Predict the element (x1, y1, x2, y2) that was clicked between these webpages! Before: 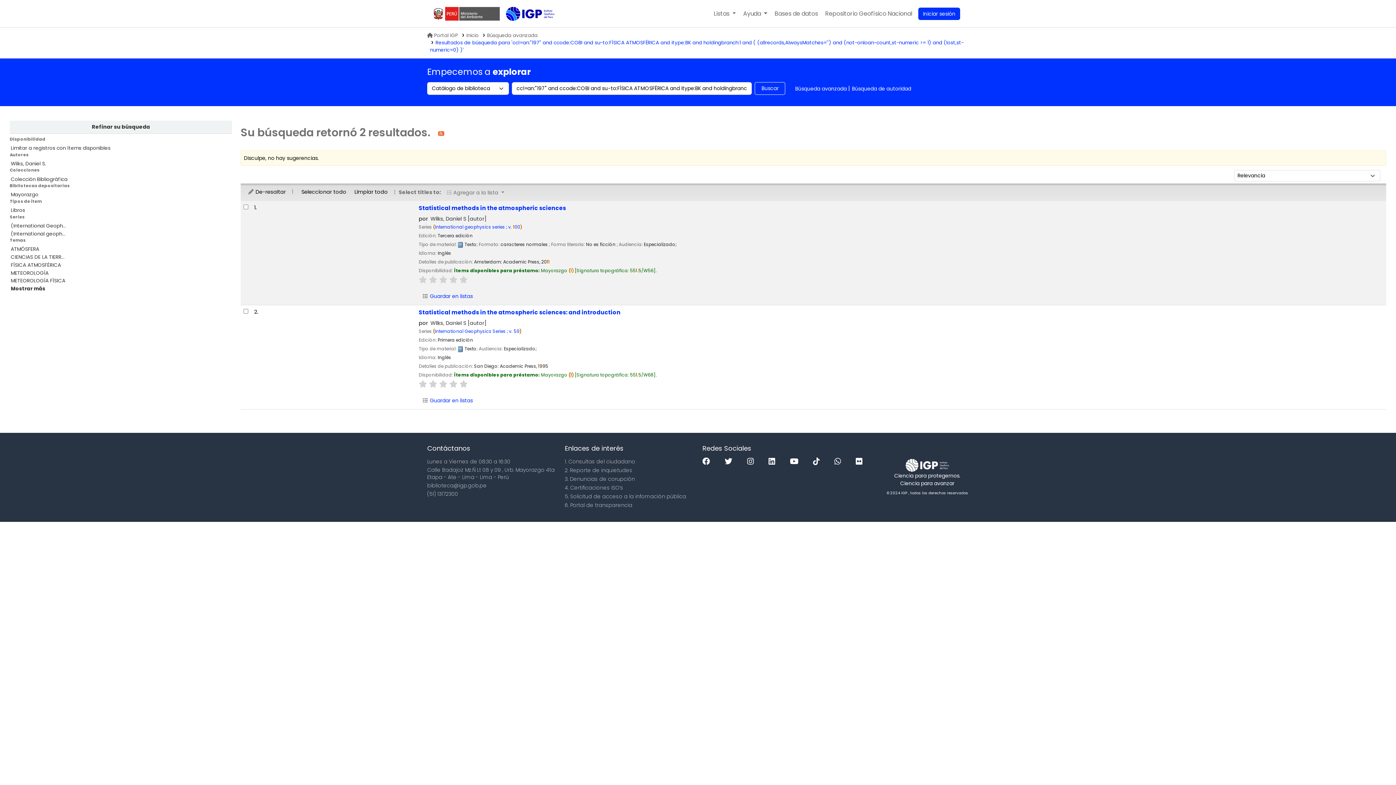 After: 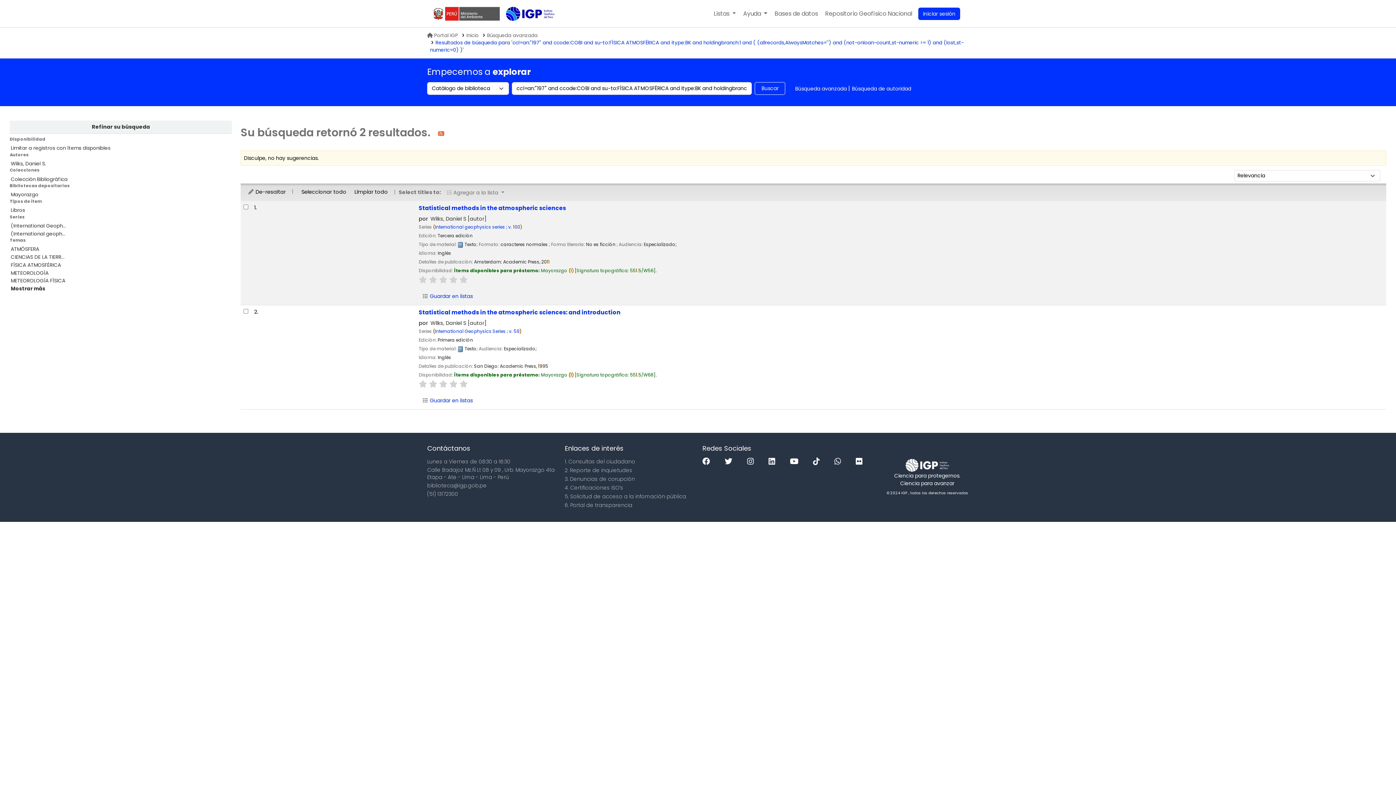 Action: bbox: (449, 276, 457, 283)